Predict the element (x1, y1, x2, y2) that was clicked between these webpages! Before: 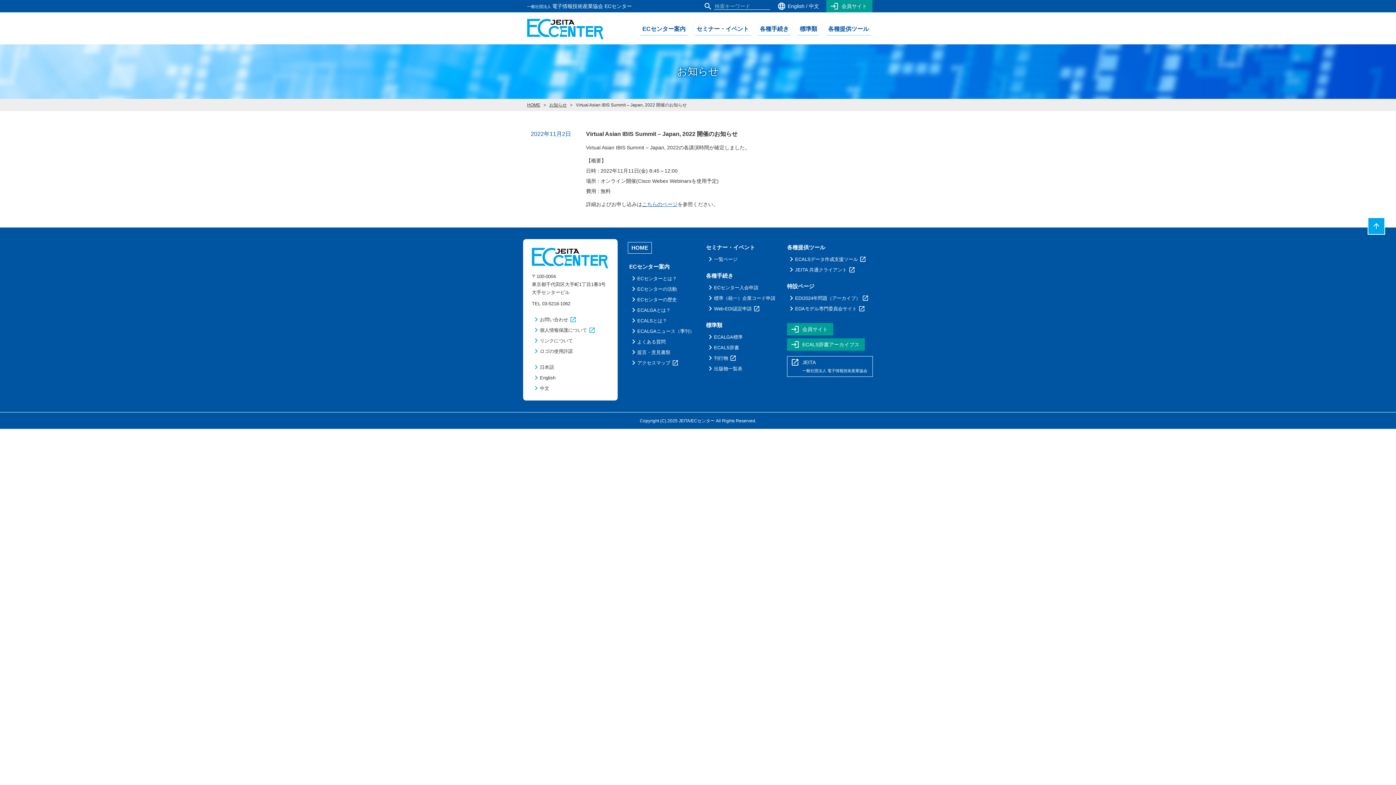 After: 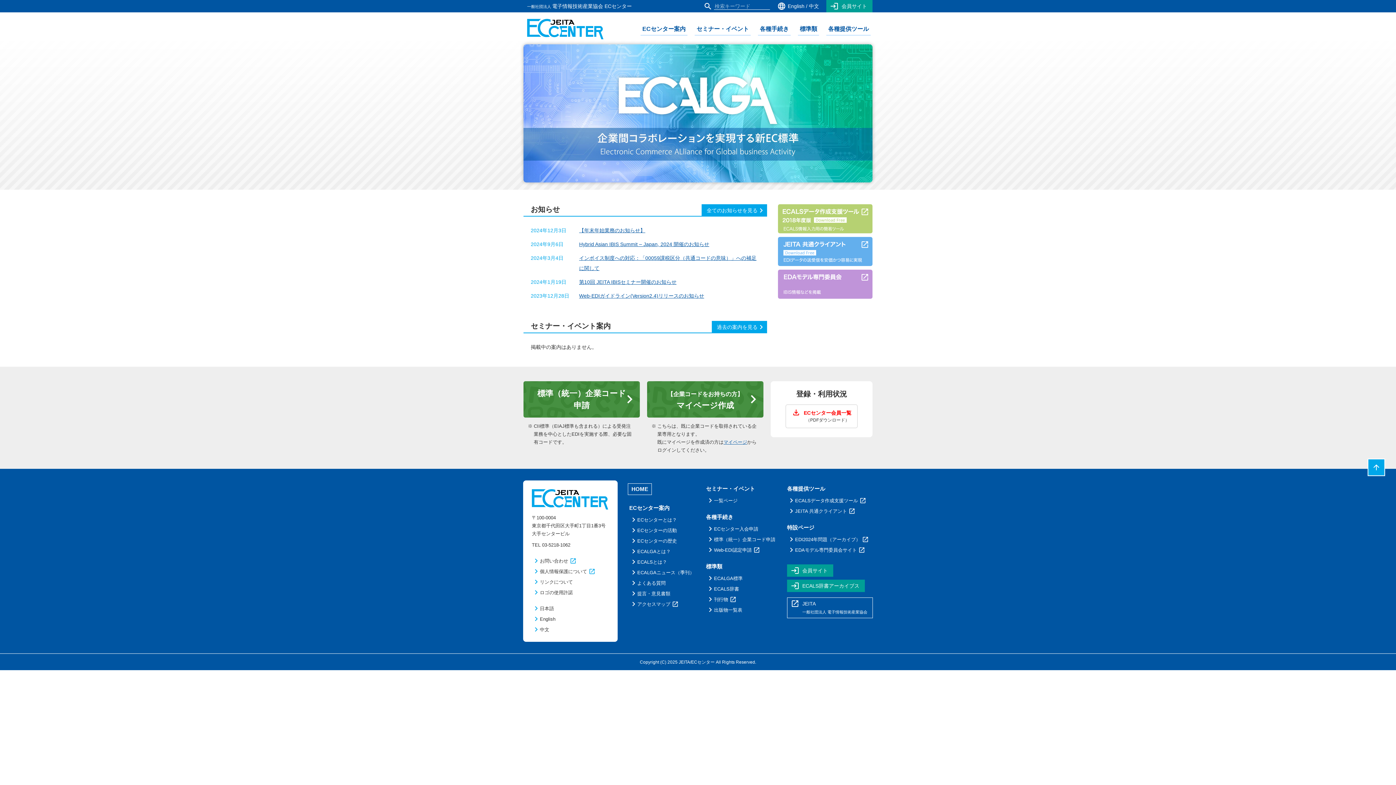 Action: bbox: (628, 242, 652, 253) label: HOME